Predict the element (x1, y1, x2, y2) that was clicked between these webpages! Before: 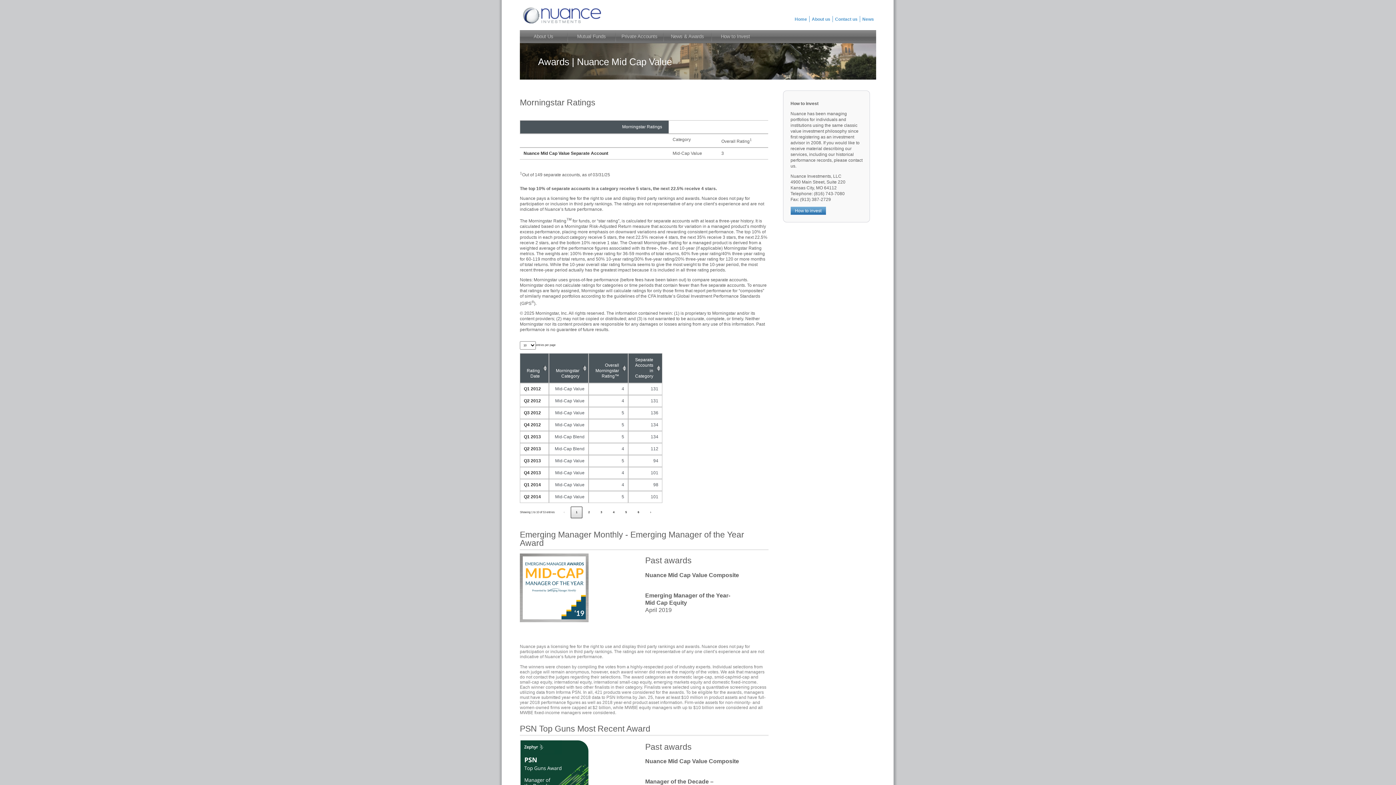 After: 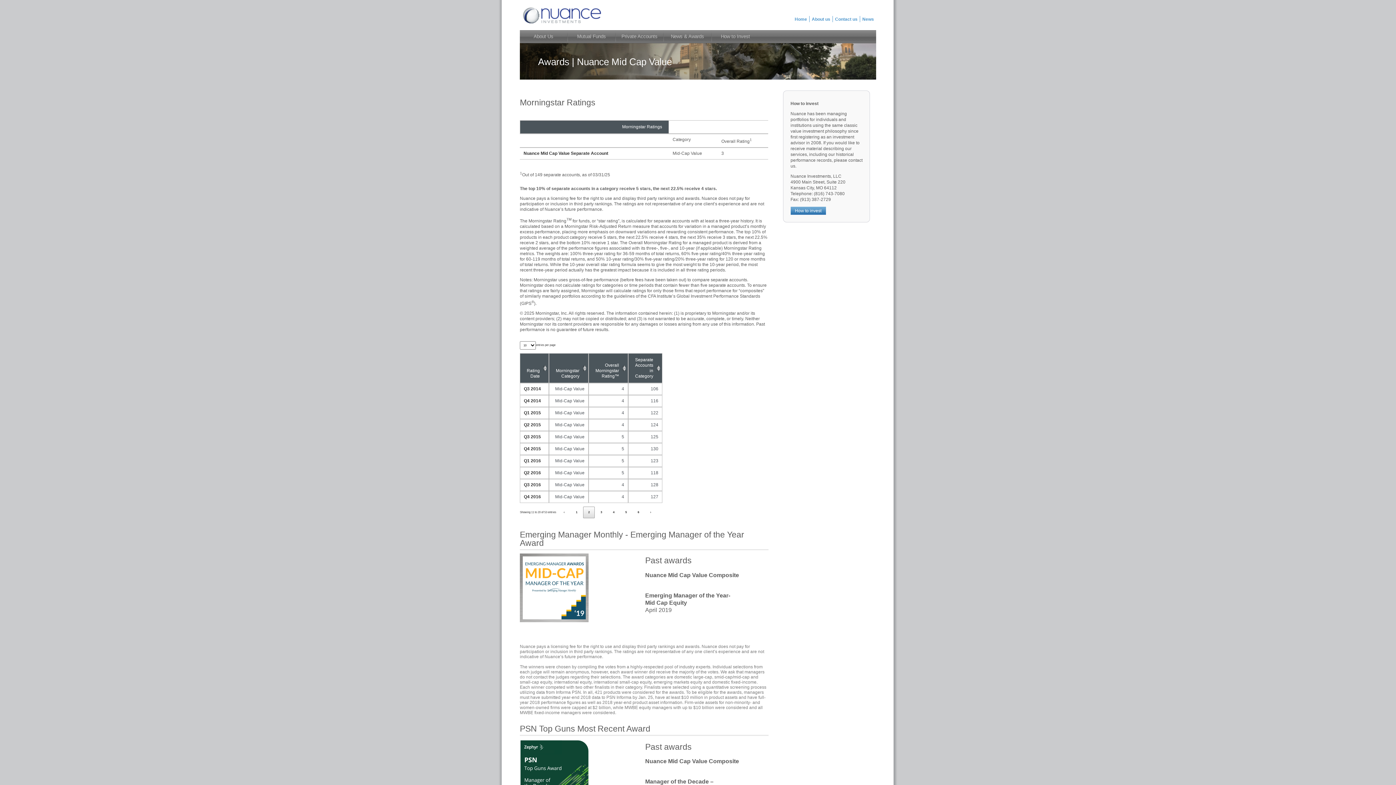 Action: label: 2 bbox: (583, 506, 594, 518)